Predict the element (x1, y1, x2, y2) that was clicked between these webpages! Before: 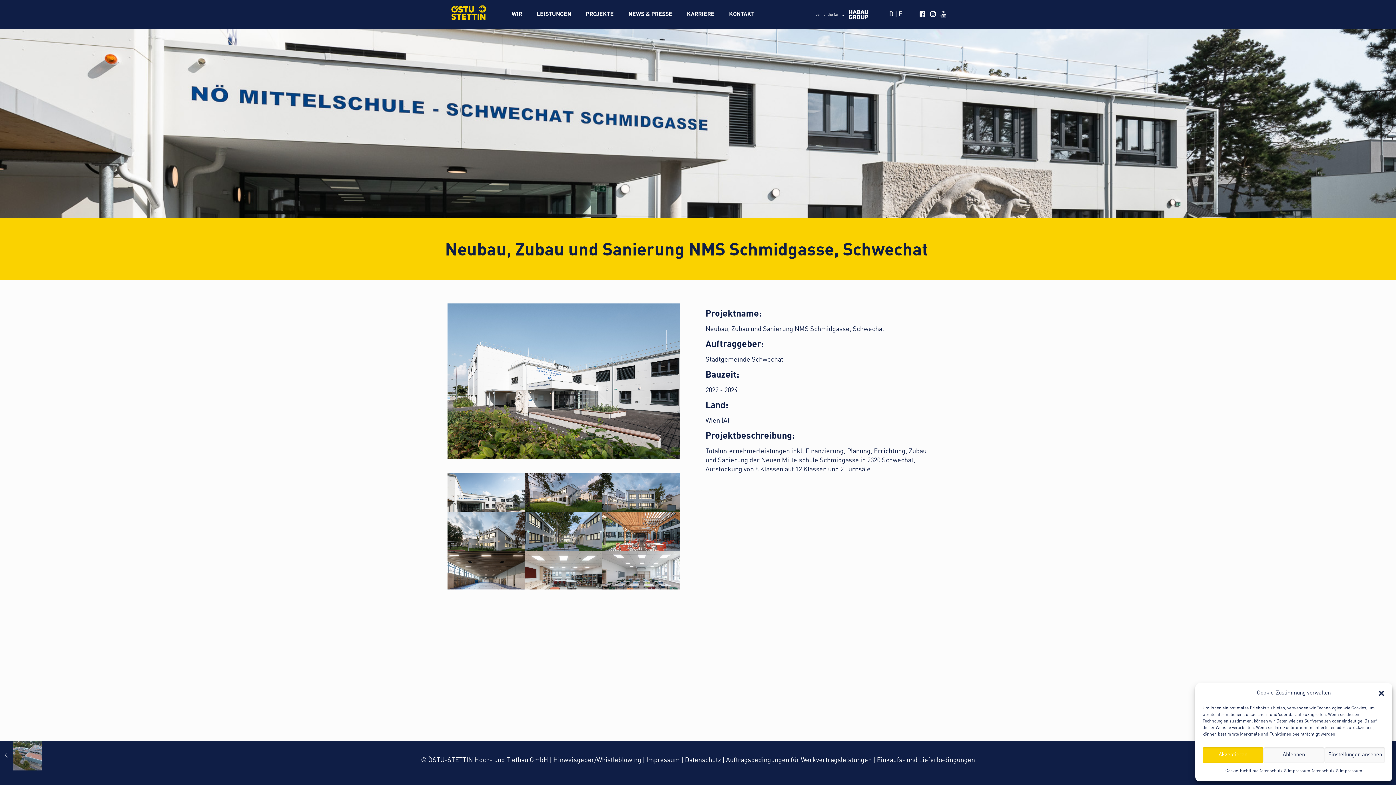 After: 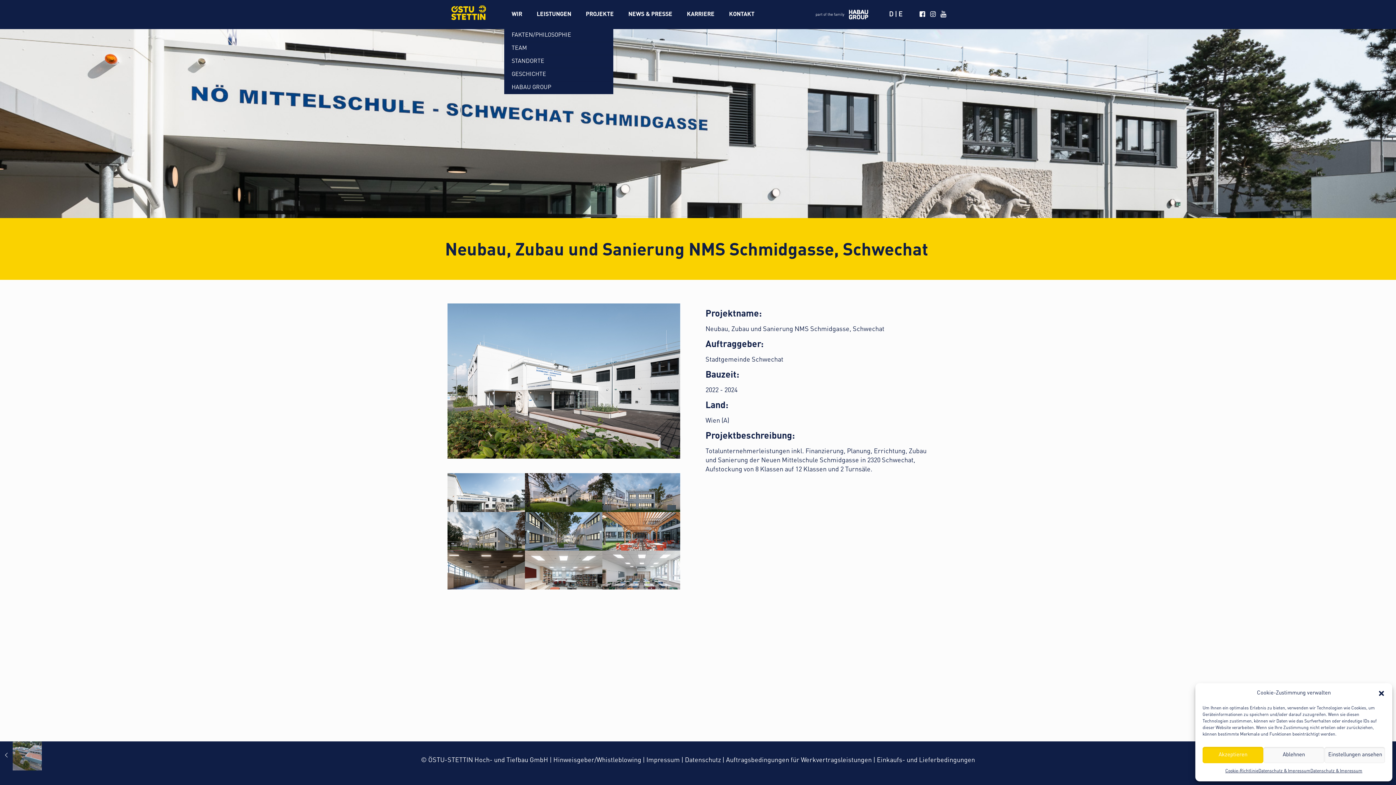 Action: label: WIR bbox: (504, 0, 529, 29)